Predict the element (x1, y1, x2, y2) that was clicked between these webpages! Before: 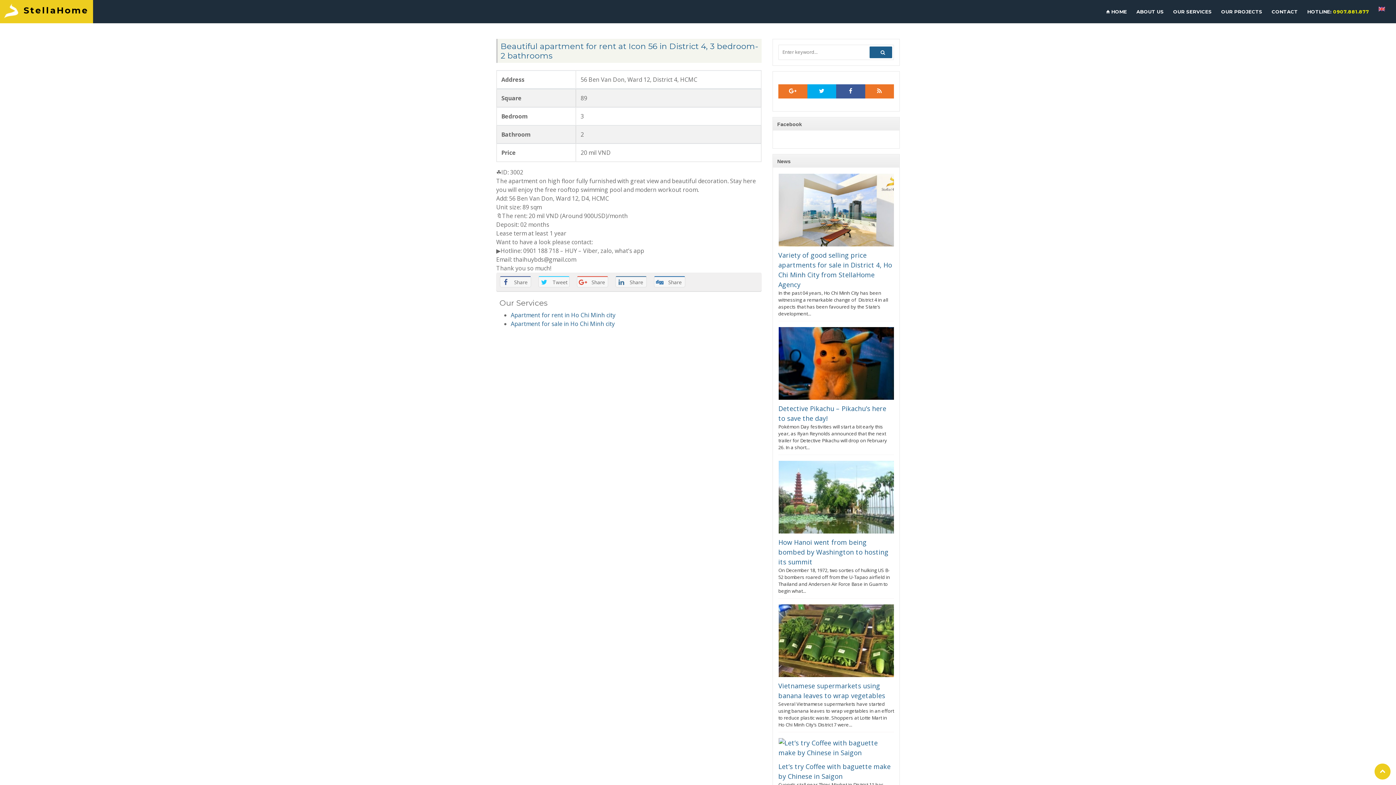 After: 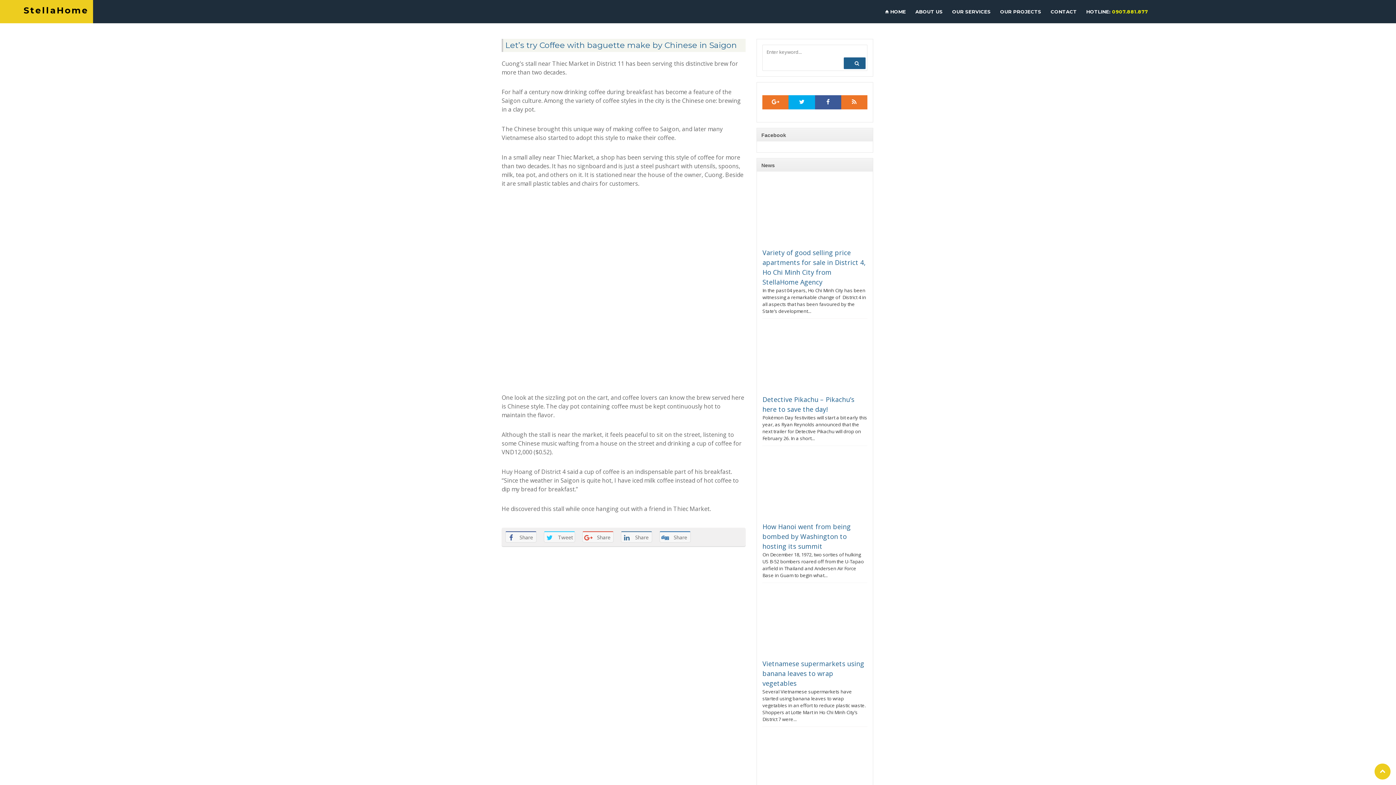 Action: bbox: (778, 737, 894, 758)